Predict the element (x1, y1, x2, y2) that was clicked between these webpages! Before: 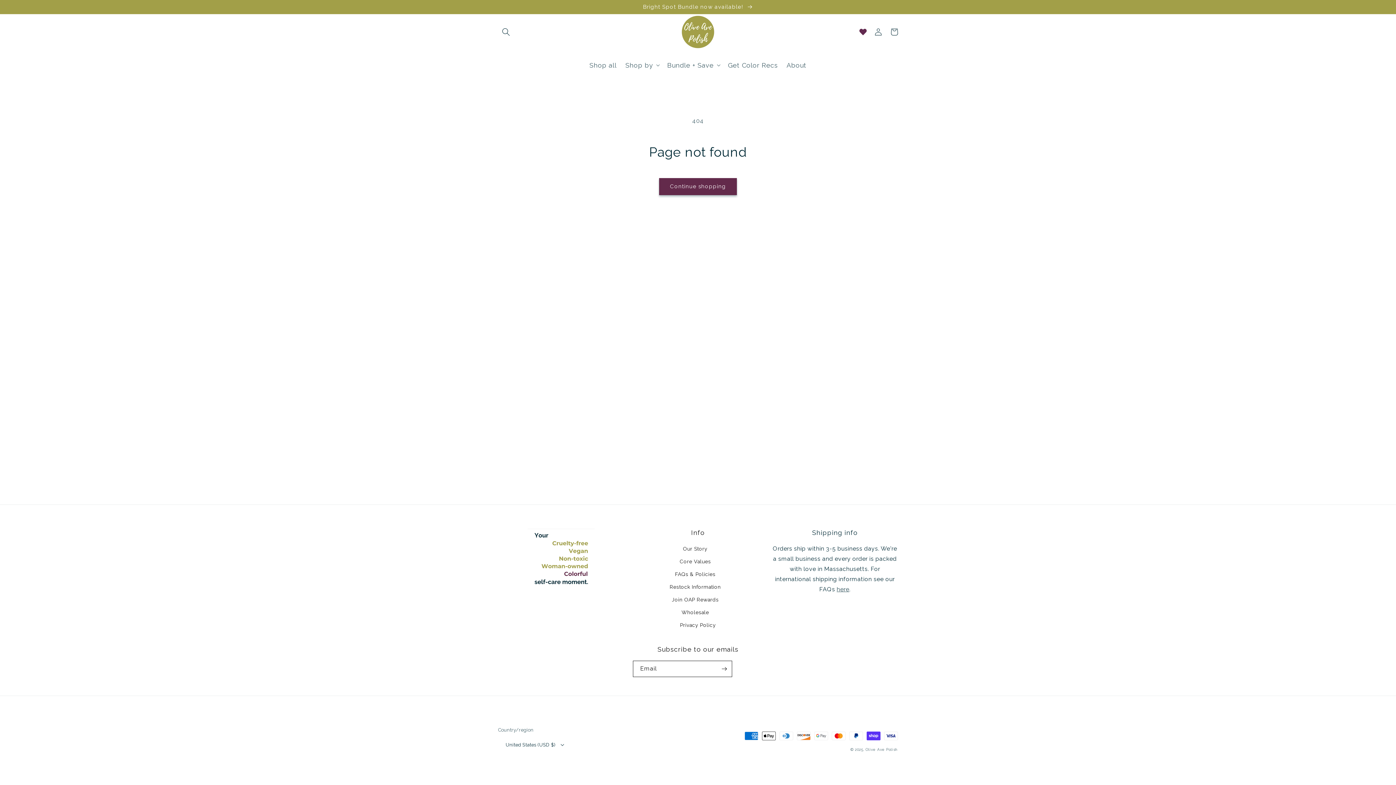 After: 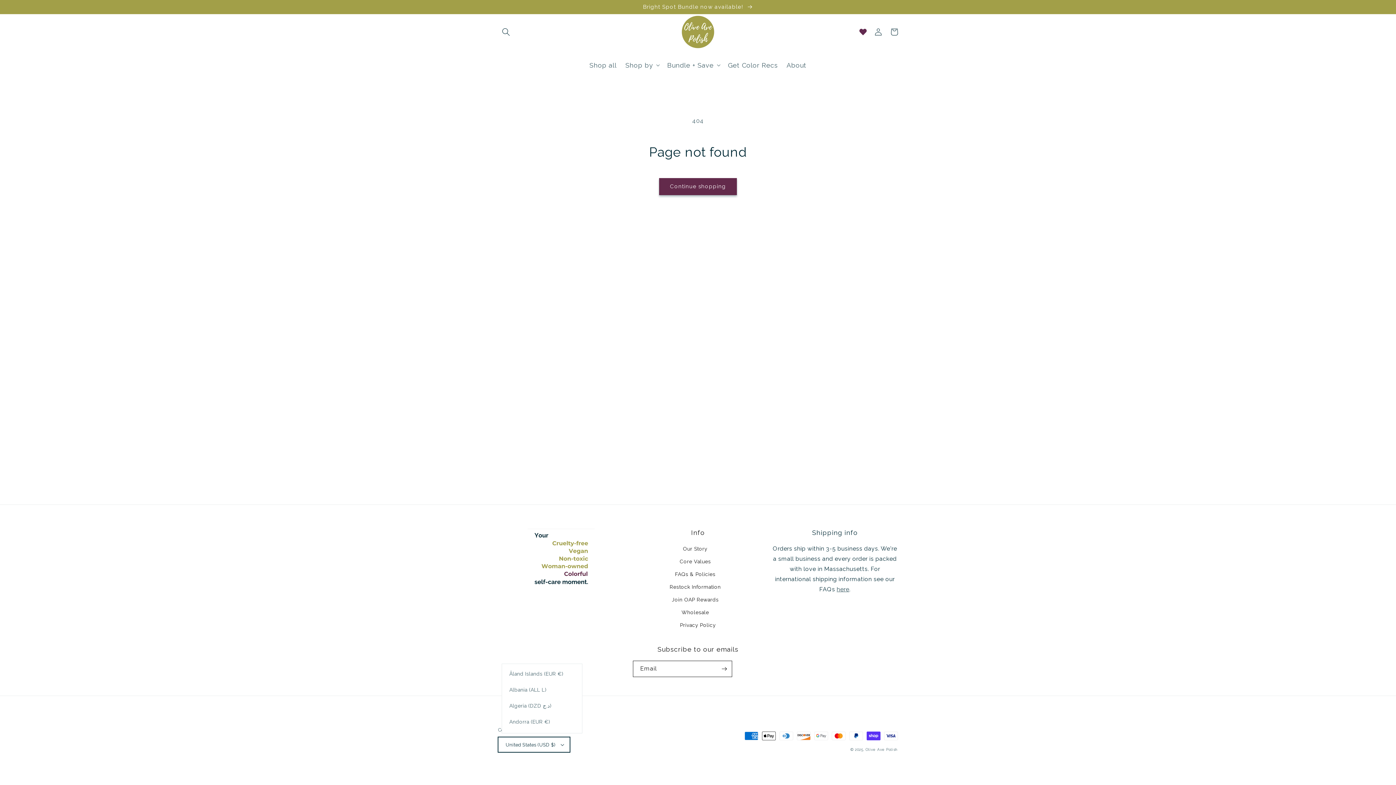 Action: label: United States (USD $) bbox: (498, 737, 570, 752)